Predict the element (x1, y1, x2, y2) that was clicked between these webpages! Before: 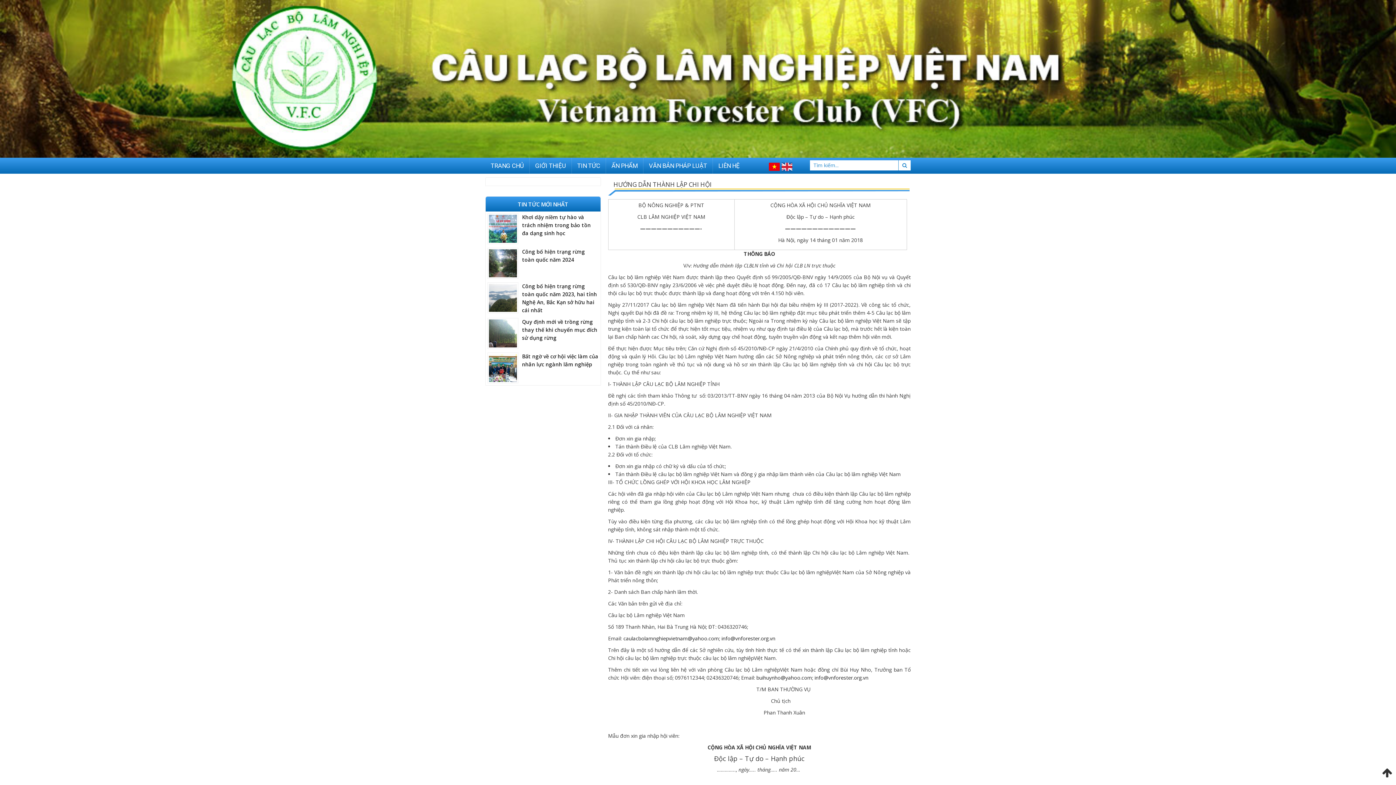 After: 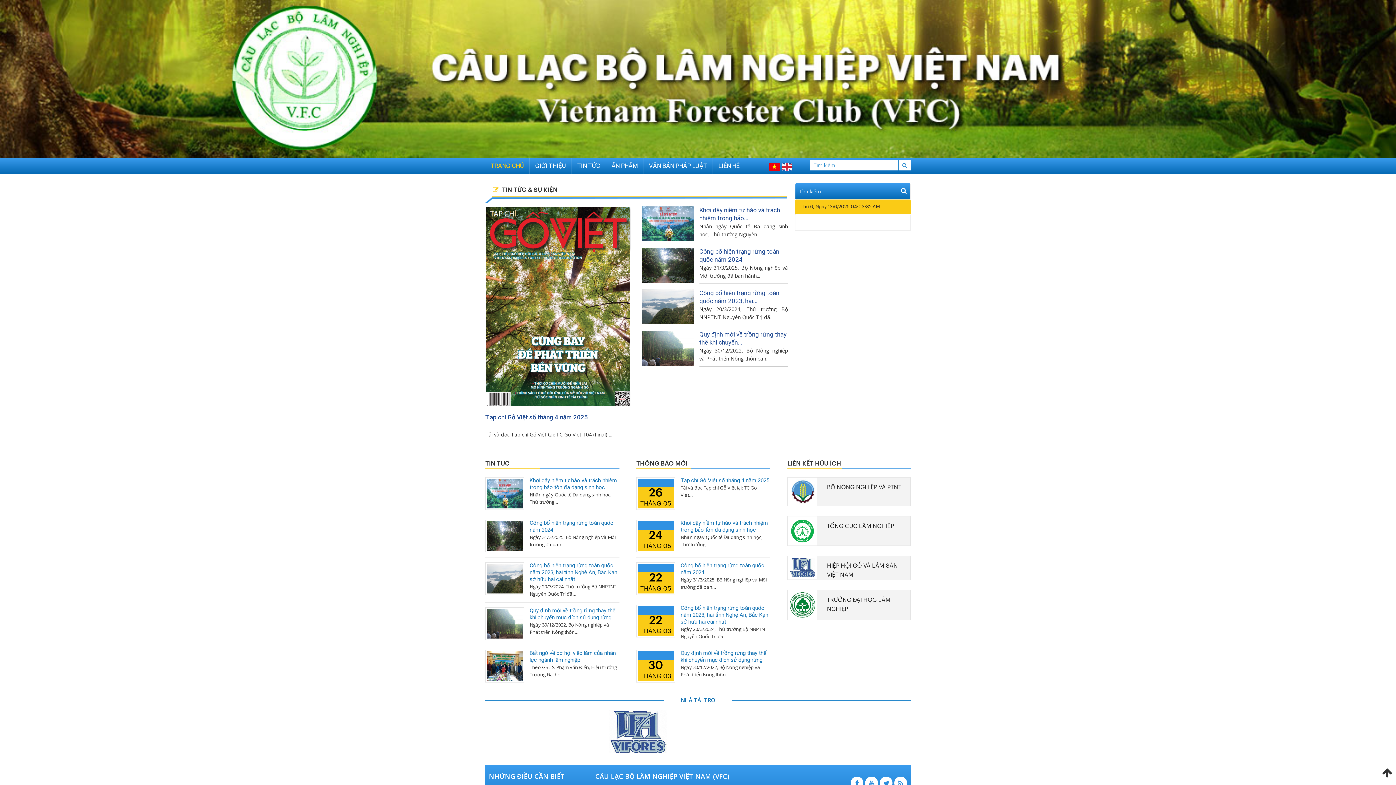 Action: bbox: (0, 74, 1396, 81)